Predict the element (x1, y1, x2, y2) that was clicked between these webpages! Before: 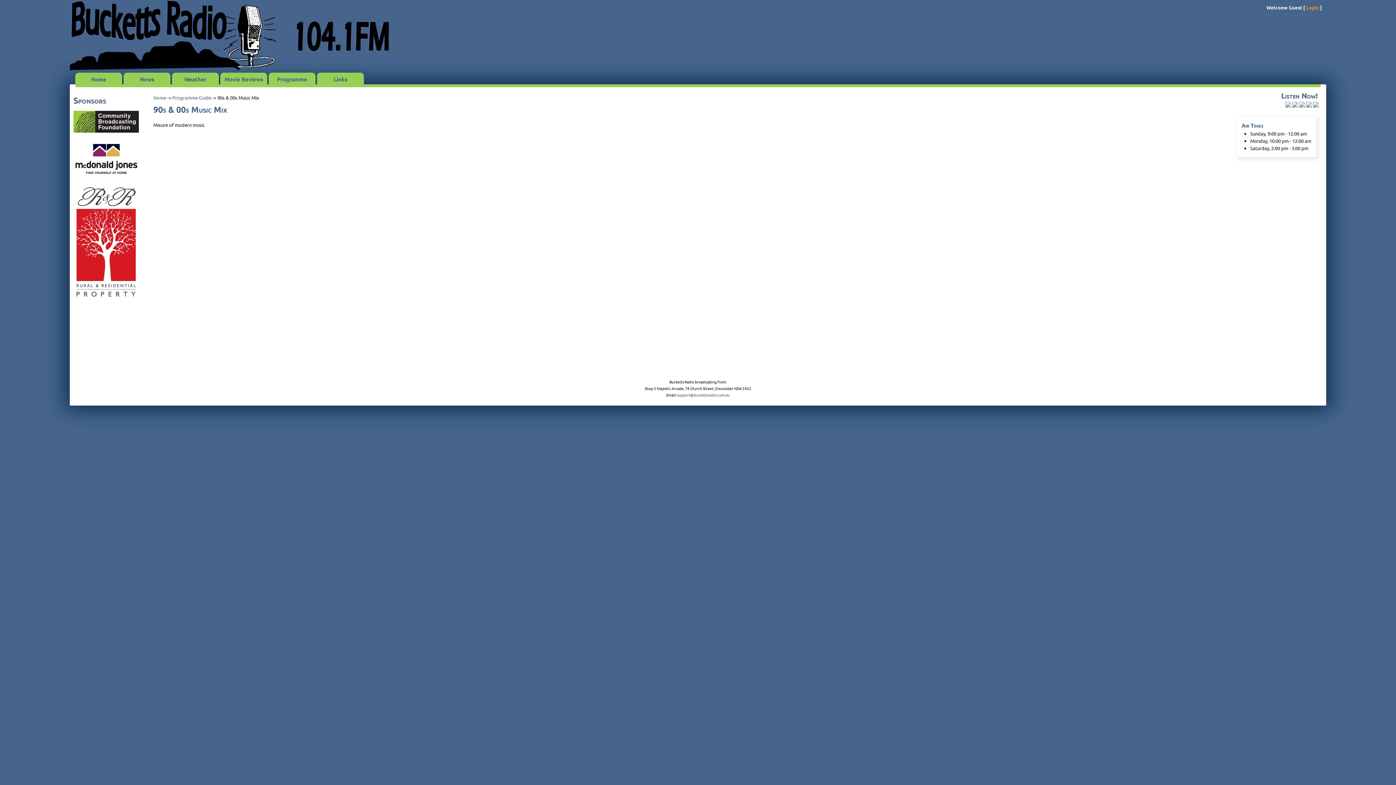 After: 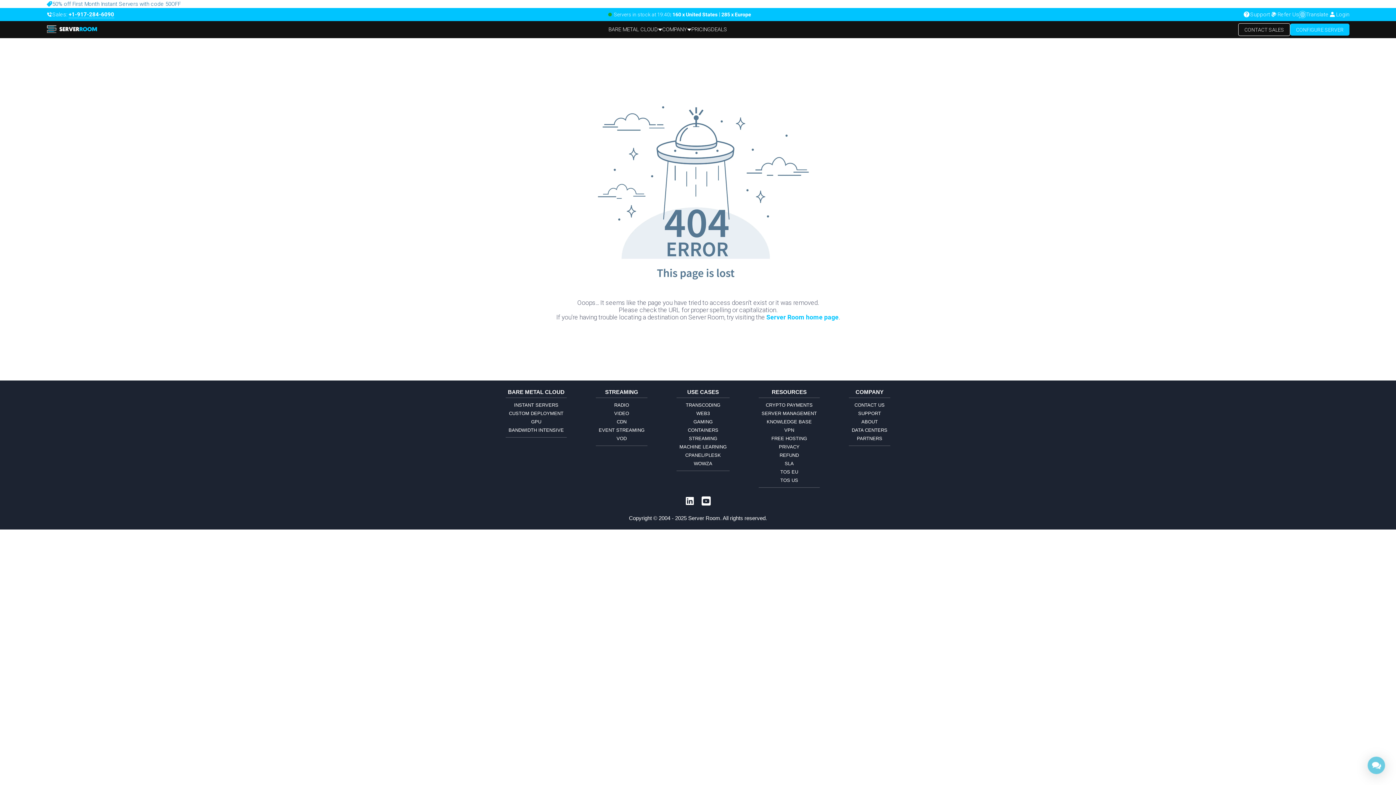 Action: bbox: (1306, 102, 1312, 108)